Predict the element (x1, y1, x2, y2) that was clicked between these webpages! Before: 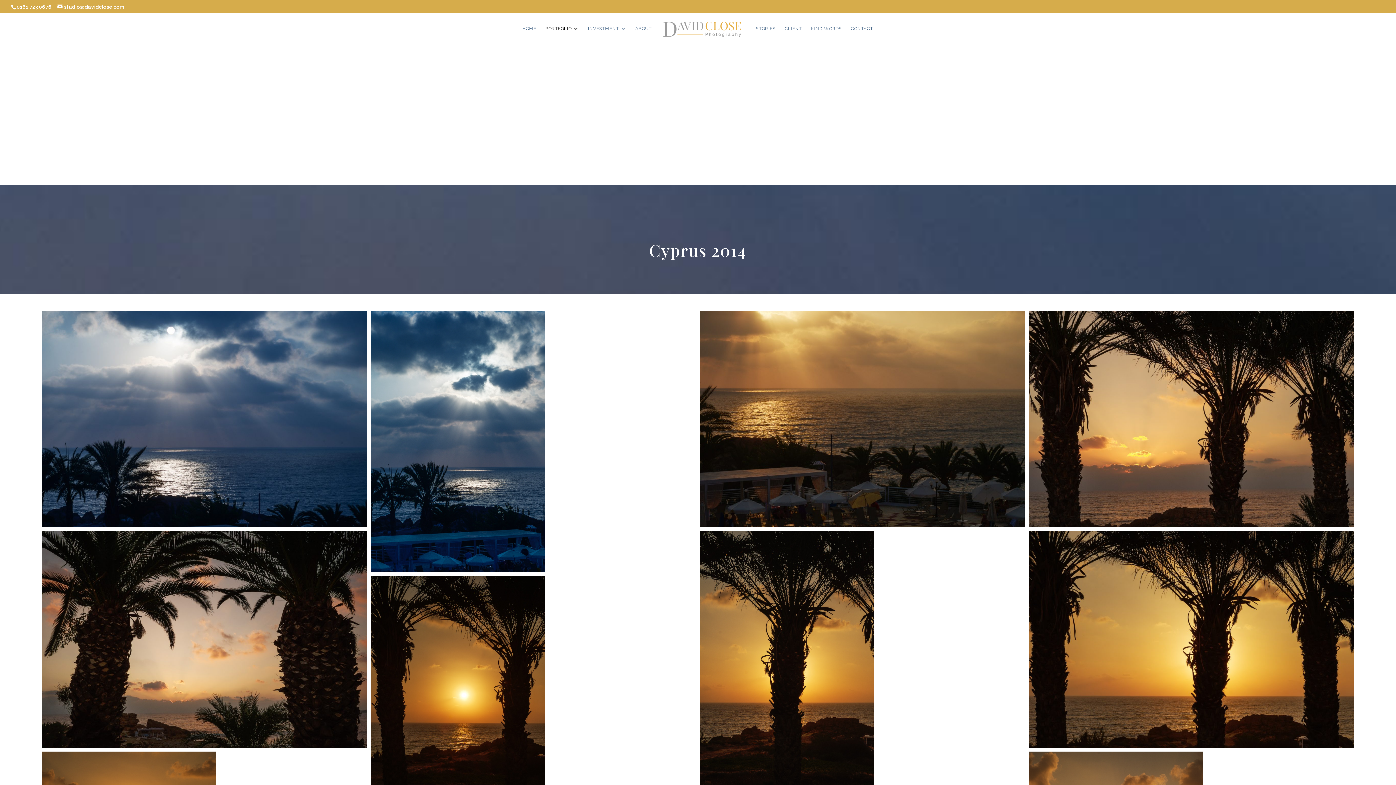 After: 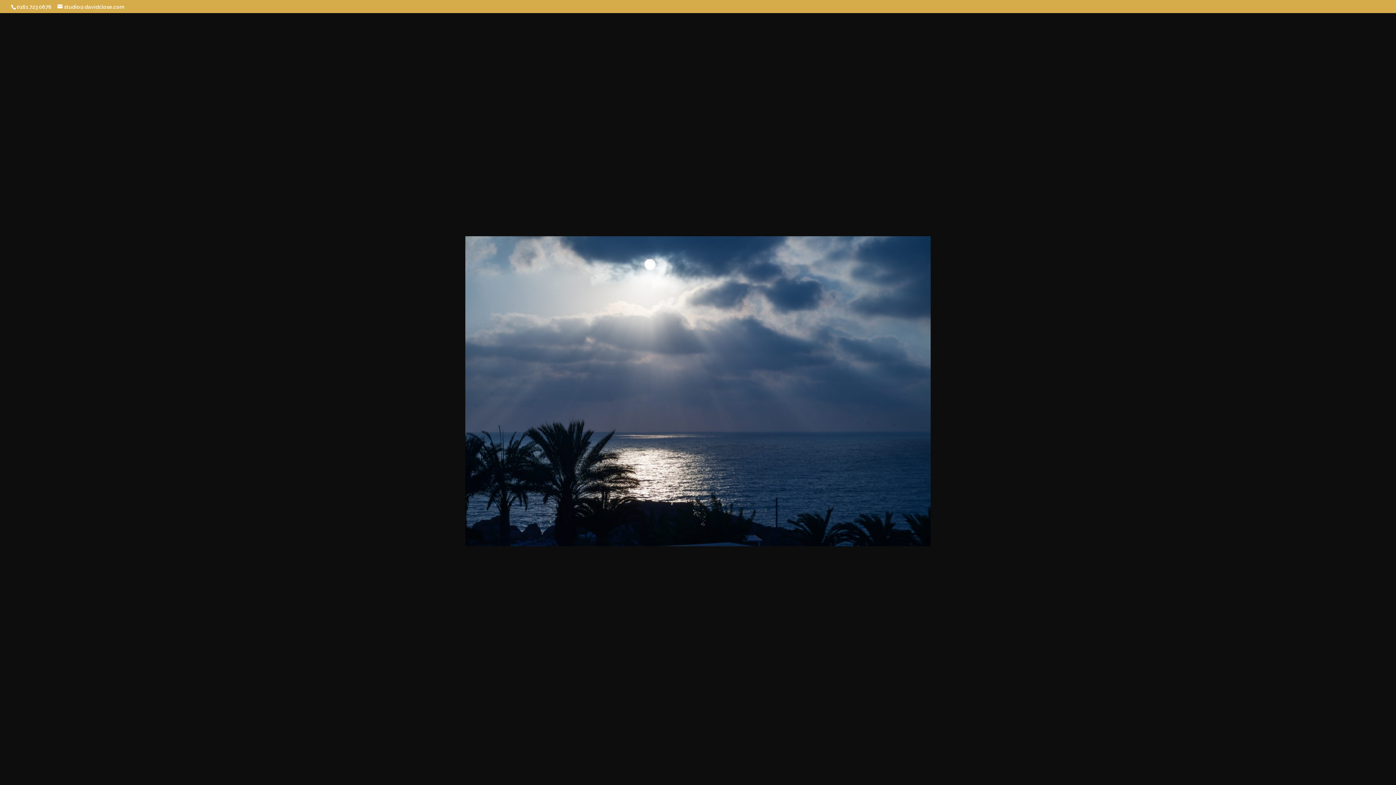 Action: bbox: (41, 310, 367, 527)